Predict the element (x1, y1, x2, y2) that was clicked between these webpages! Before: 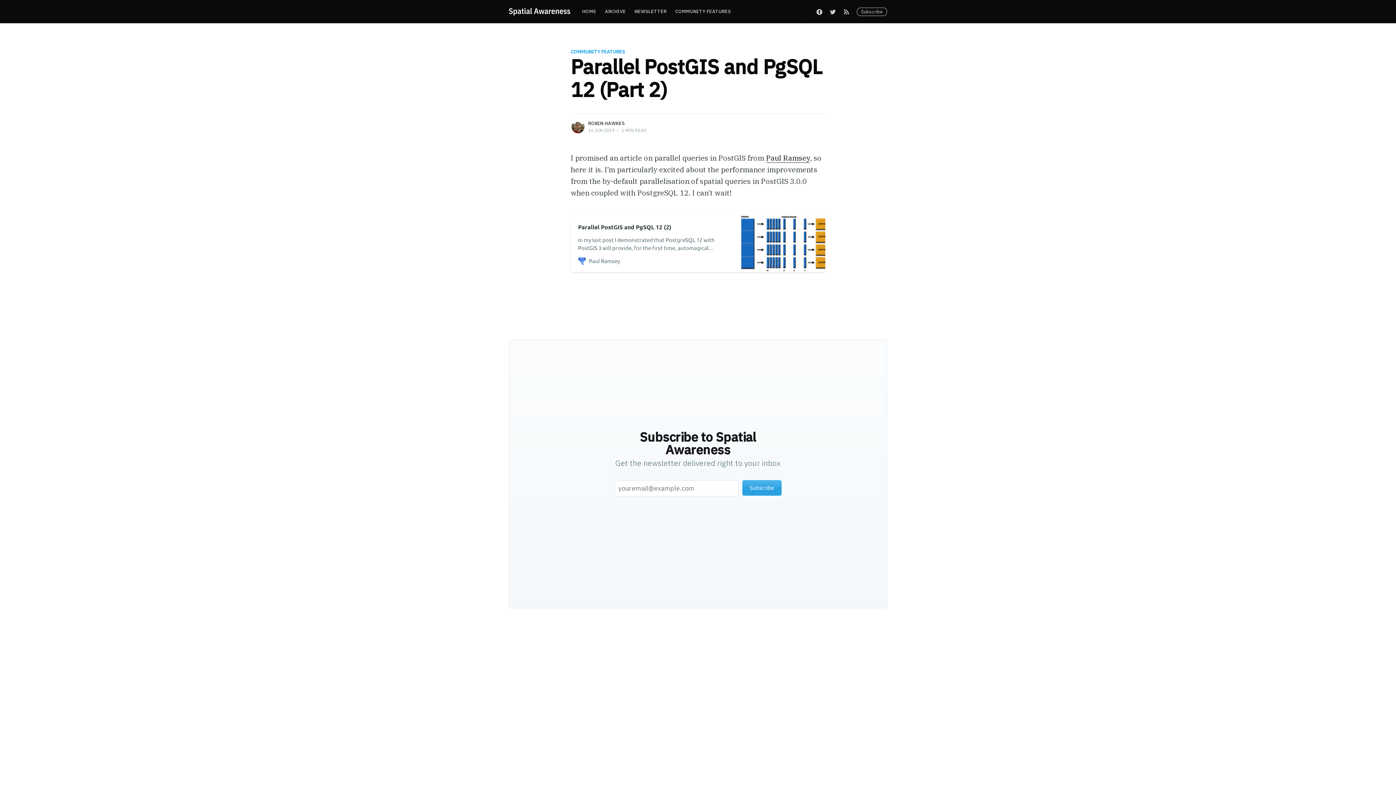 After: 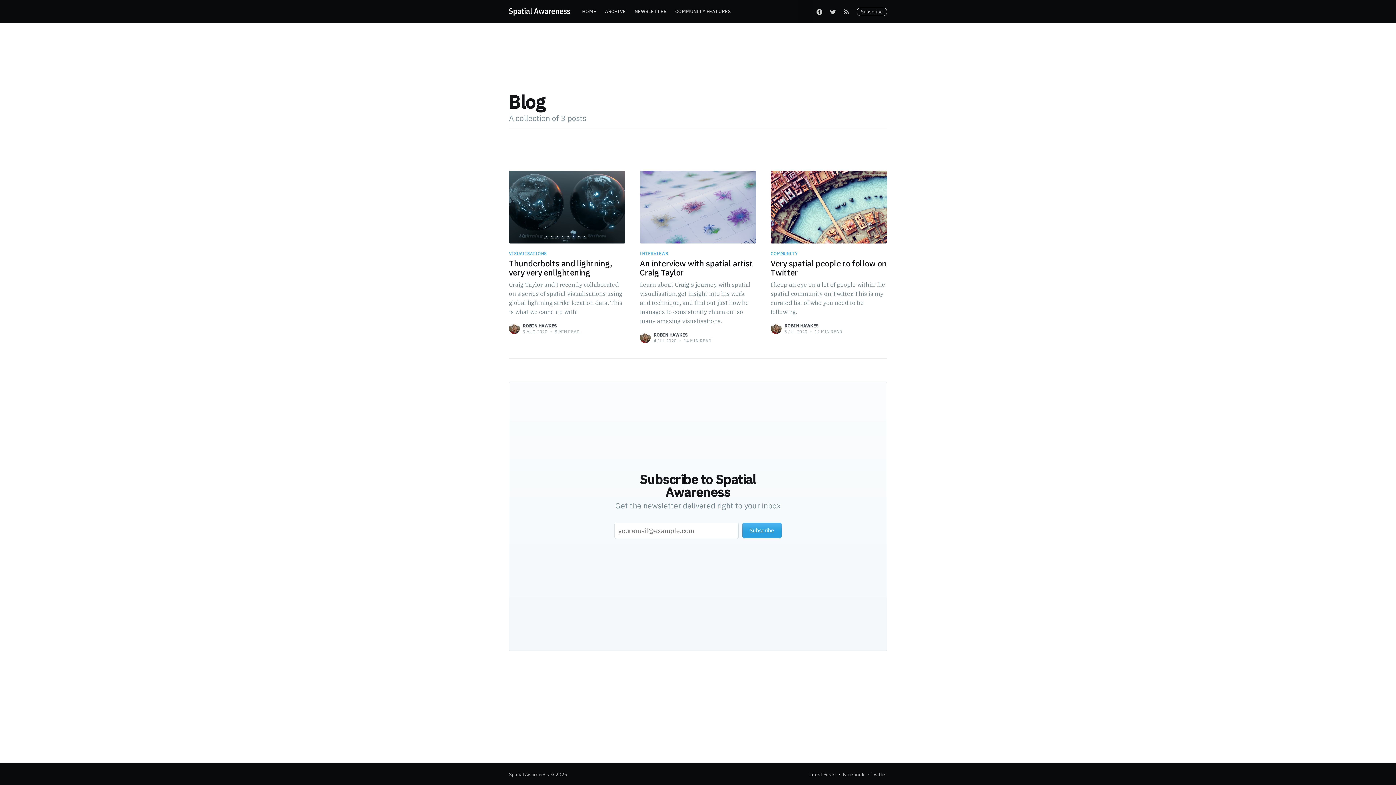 Action: bbox: (600, 3, 630, 19) label: ARCHIVE